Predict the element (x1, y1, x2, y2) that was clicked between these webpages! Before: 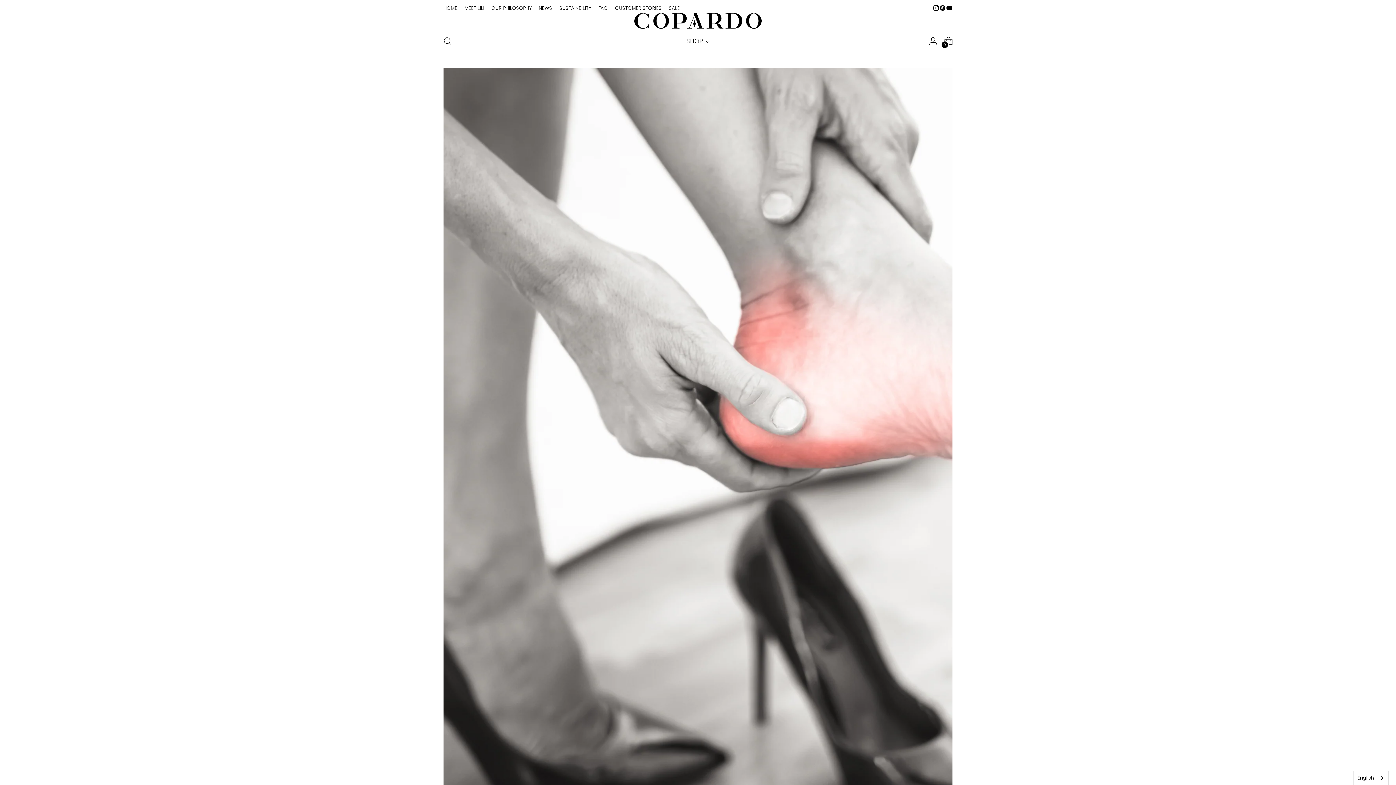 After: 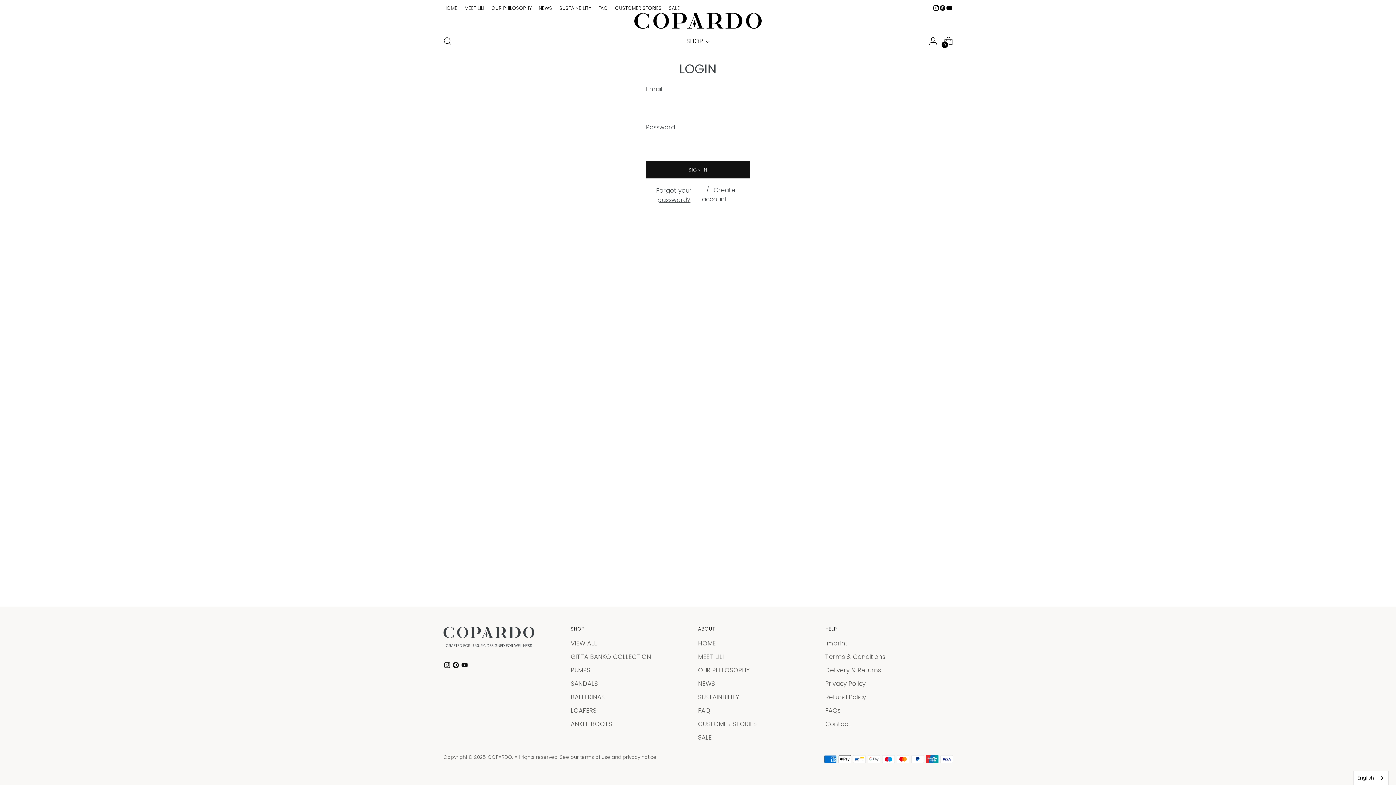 Action: label: Go to the account page bbox: (926, 33, 940, 48)